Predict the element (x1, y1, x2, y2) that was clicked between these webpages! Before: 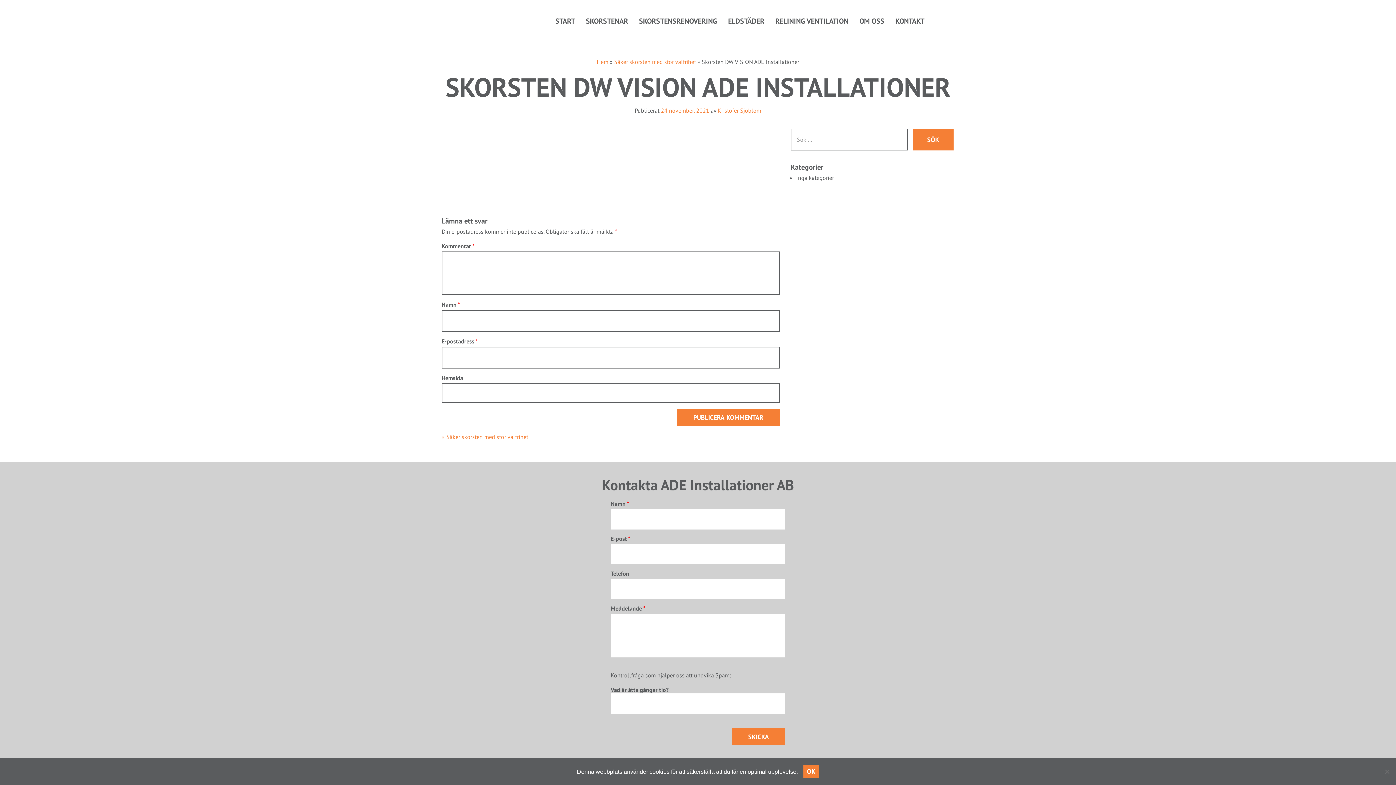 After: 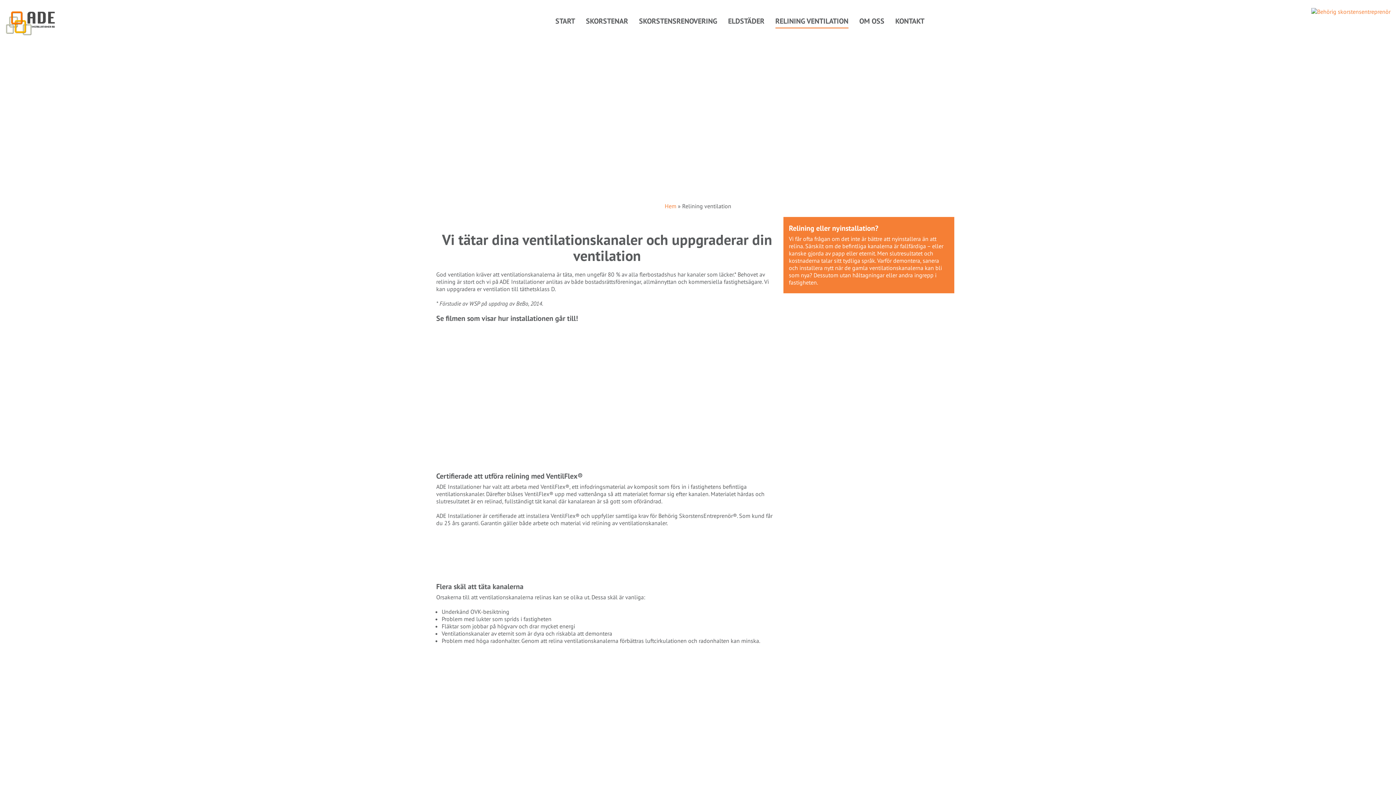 Action: bbox: (775, 14, 848, 28) label: RELINING VENTILATION